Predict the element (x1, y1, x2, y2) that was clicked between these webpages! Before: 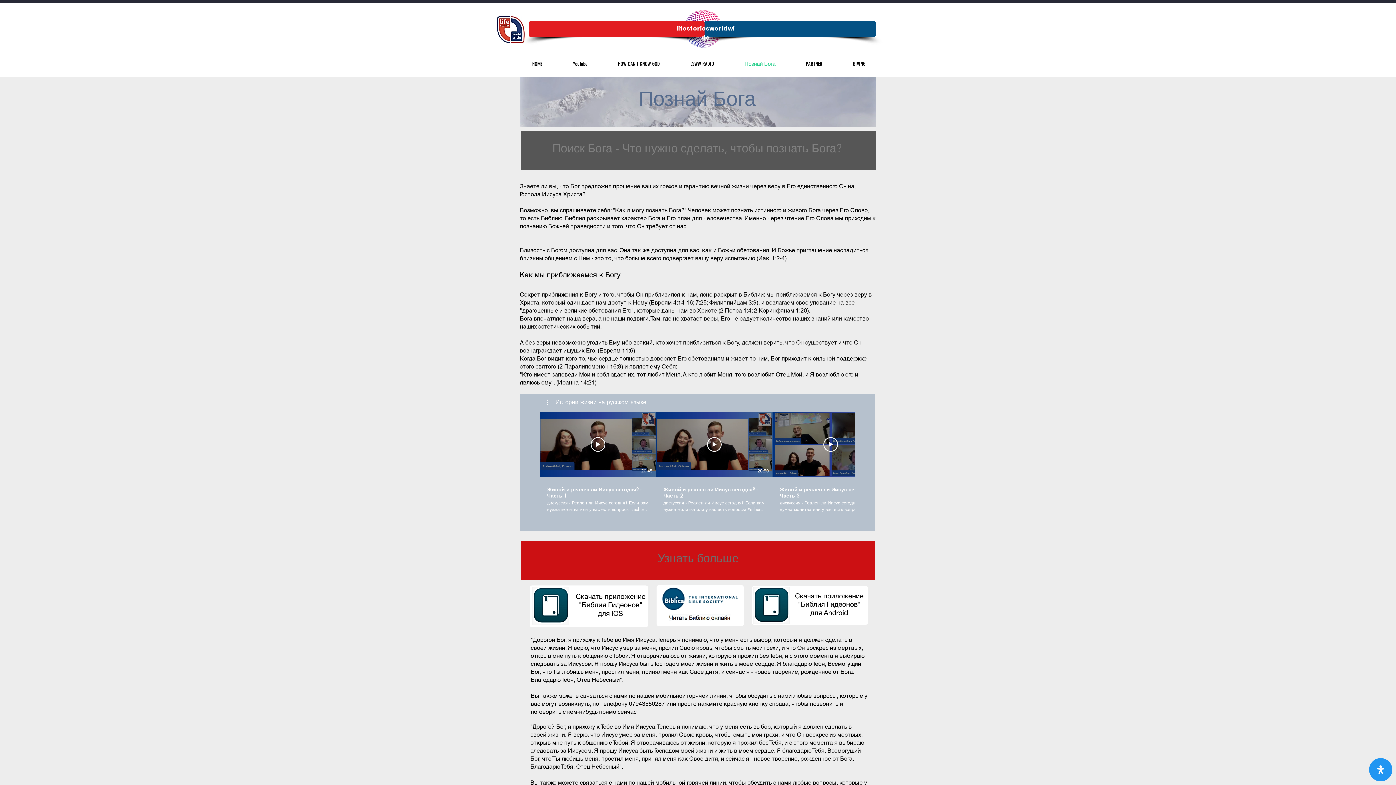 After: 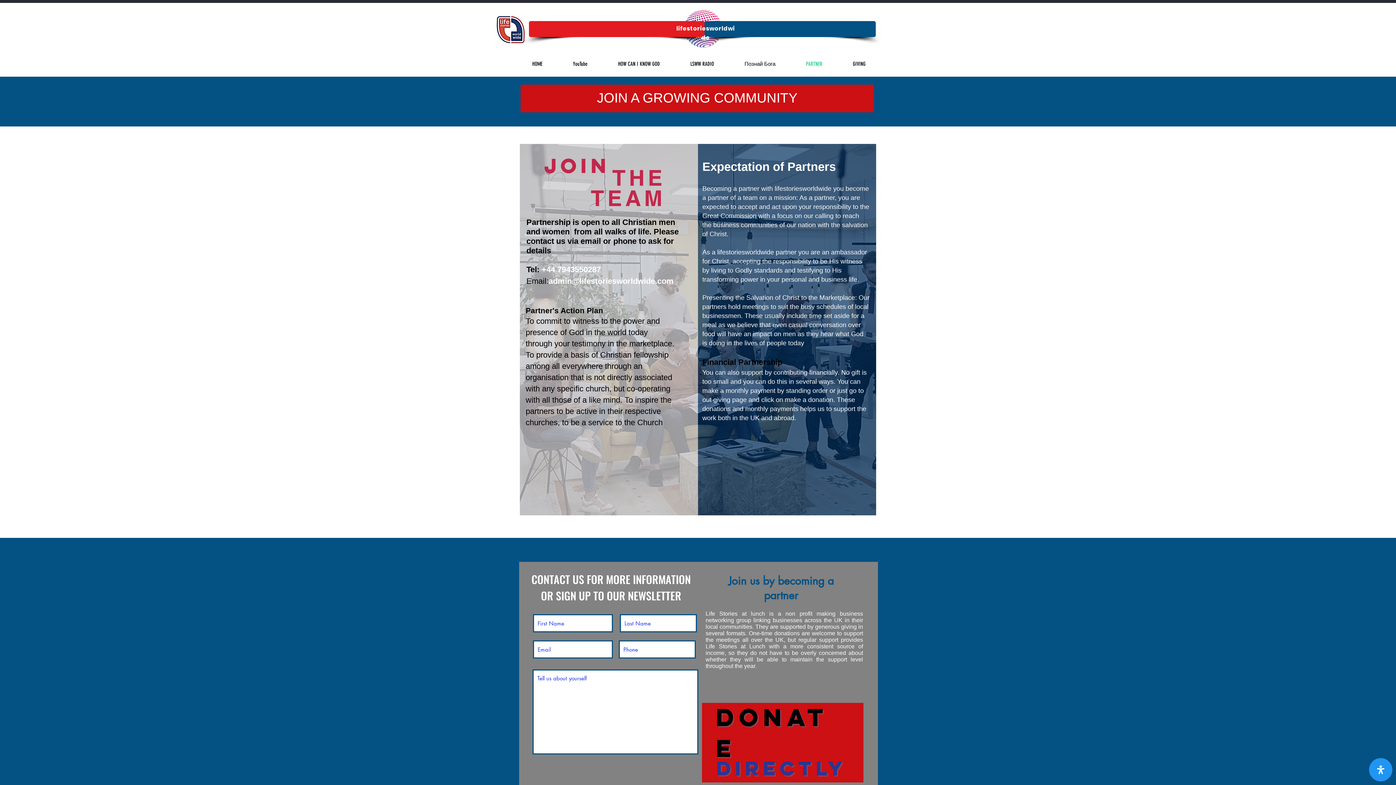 Action: label: PARTNER bbox: (800, 56, 847, 71)